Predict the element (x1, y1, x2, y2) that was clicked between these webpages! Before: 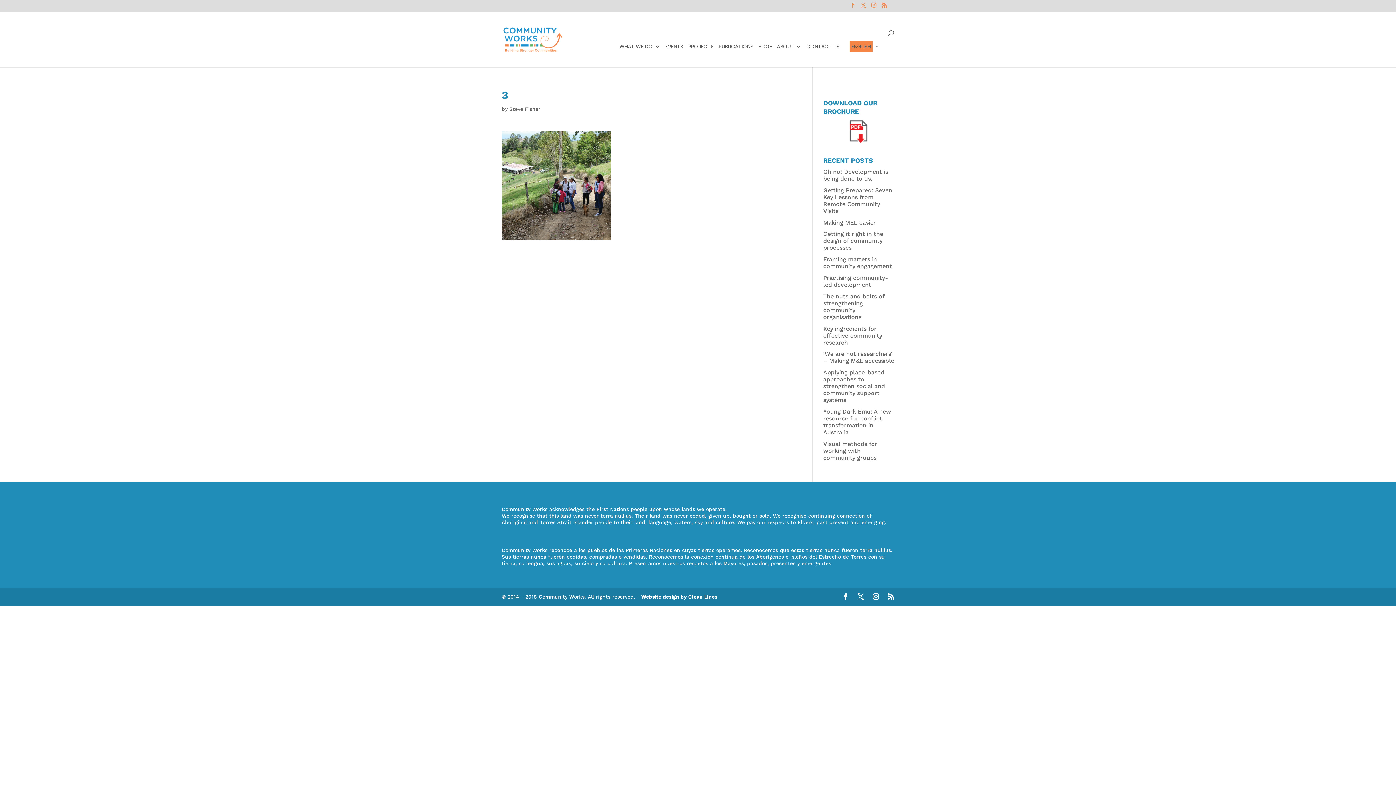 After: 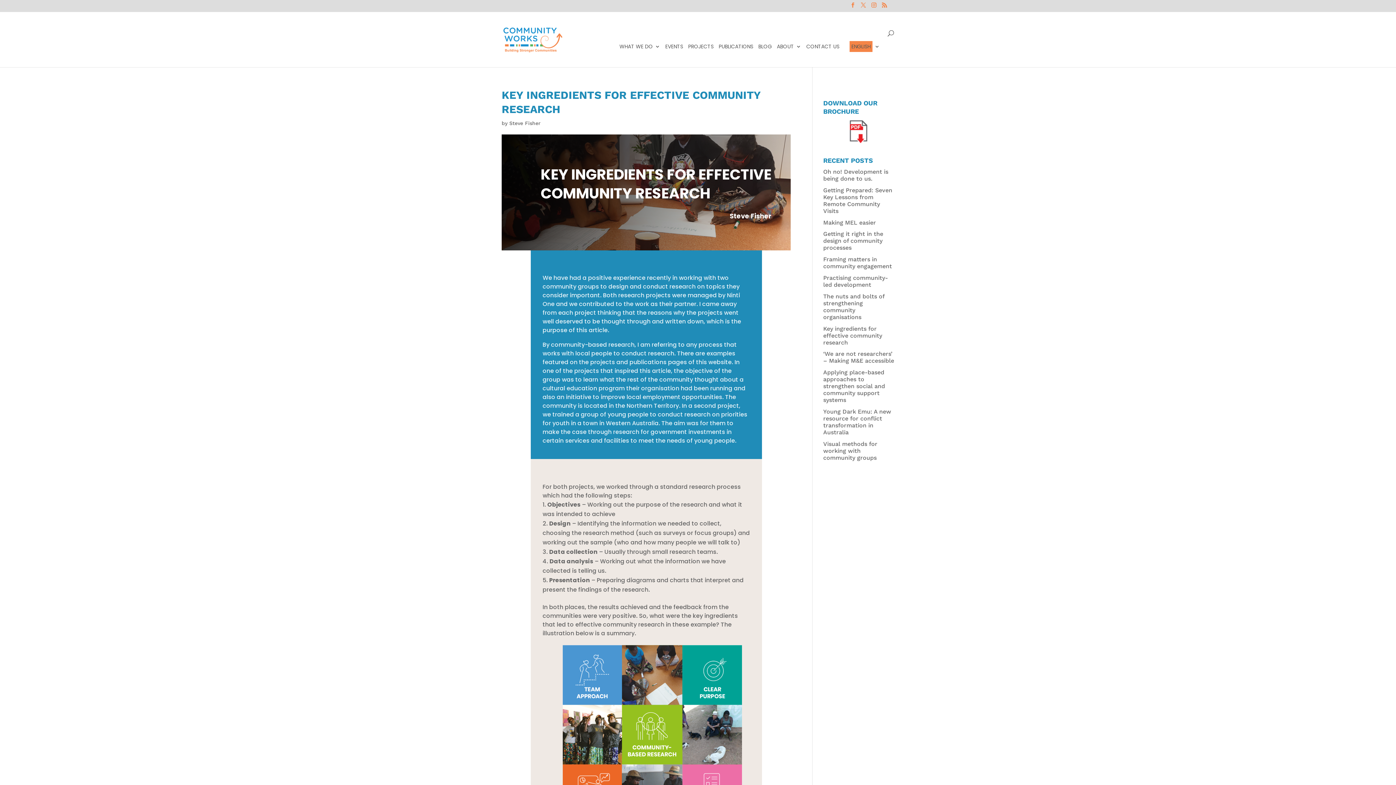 Action: label: Key ingredients for effective community research bbox: (823, 325, 882, 346)